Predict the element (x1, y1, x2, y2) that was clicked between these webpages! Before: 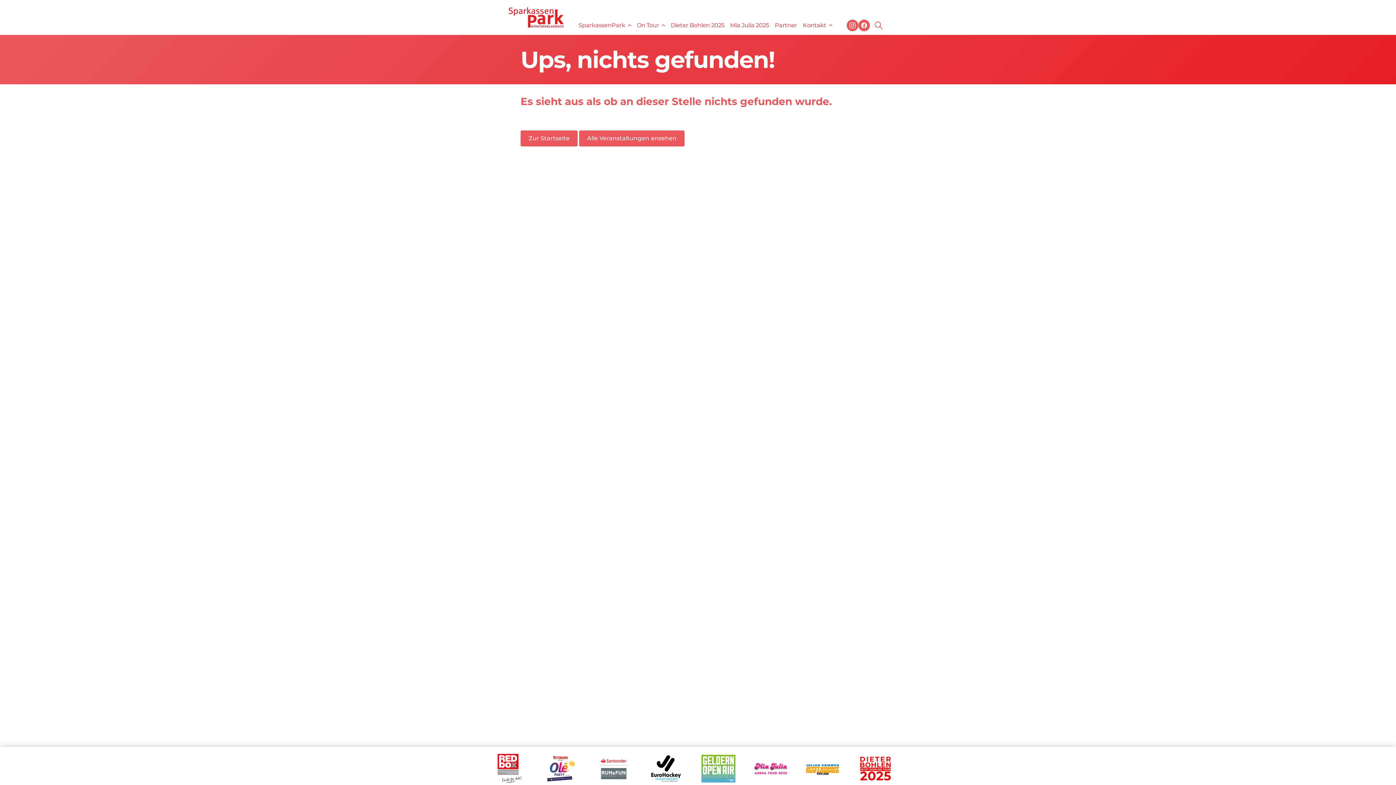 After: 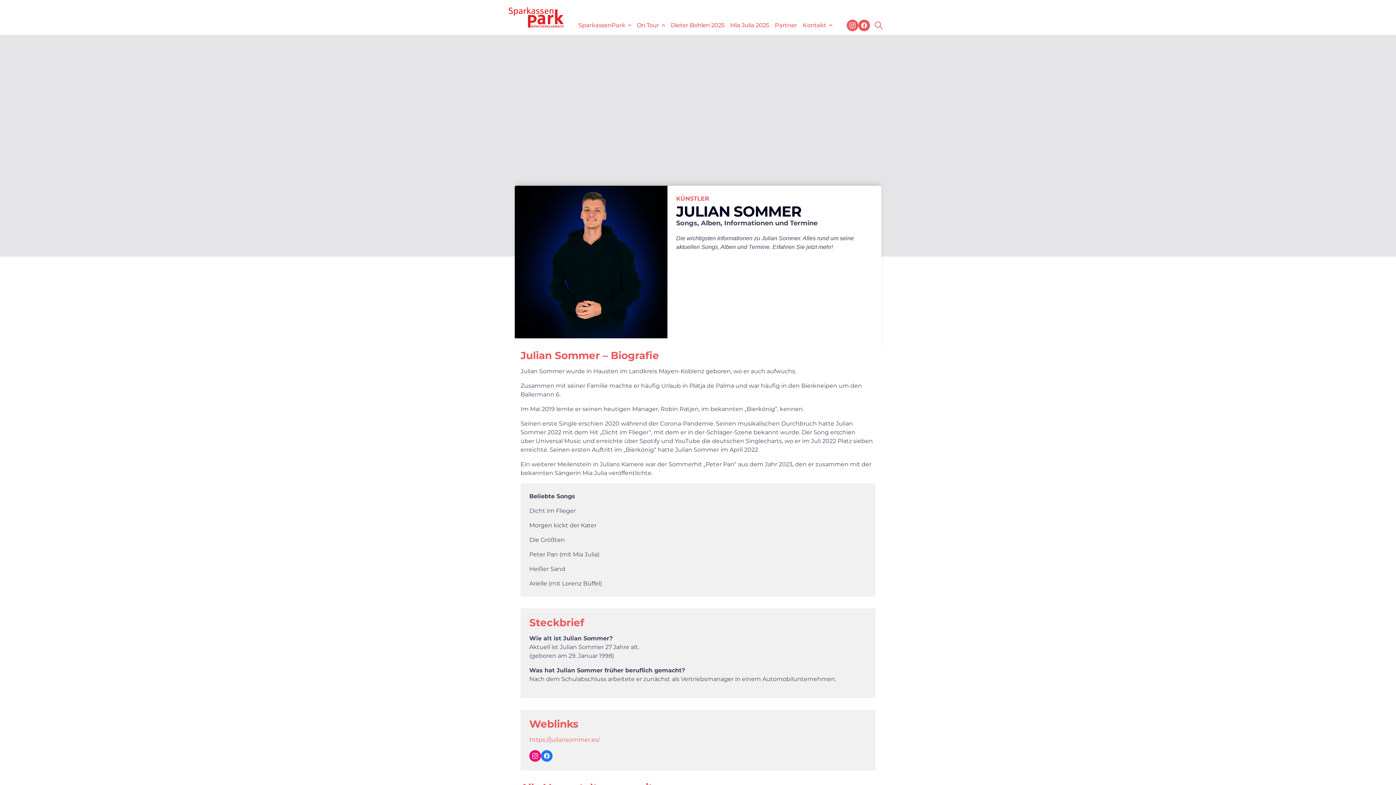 Action: bbox: (805, 751, 840, 786)